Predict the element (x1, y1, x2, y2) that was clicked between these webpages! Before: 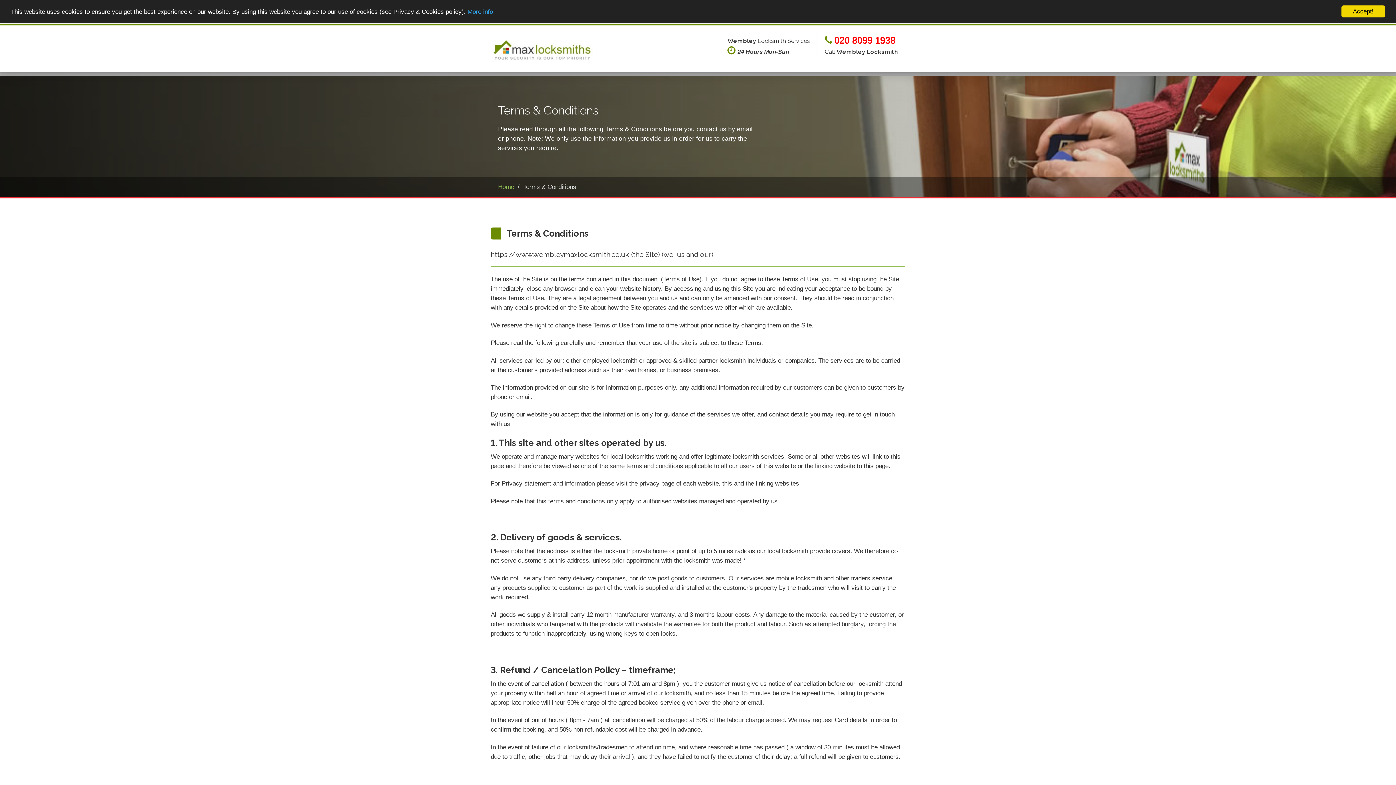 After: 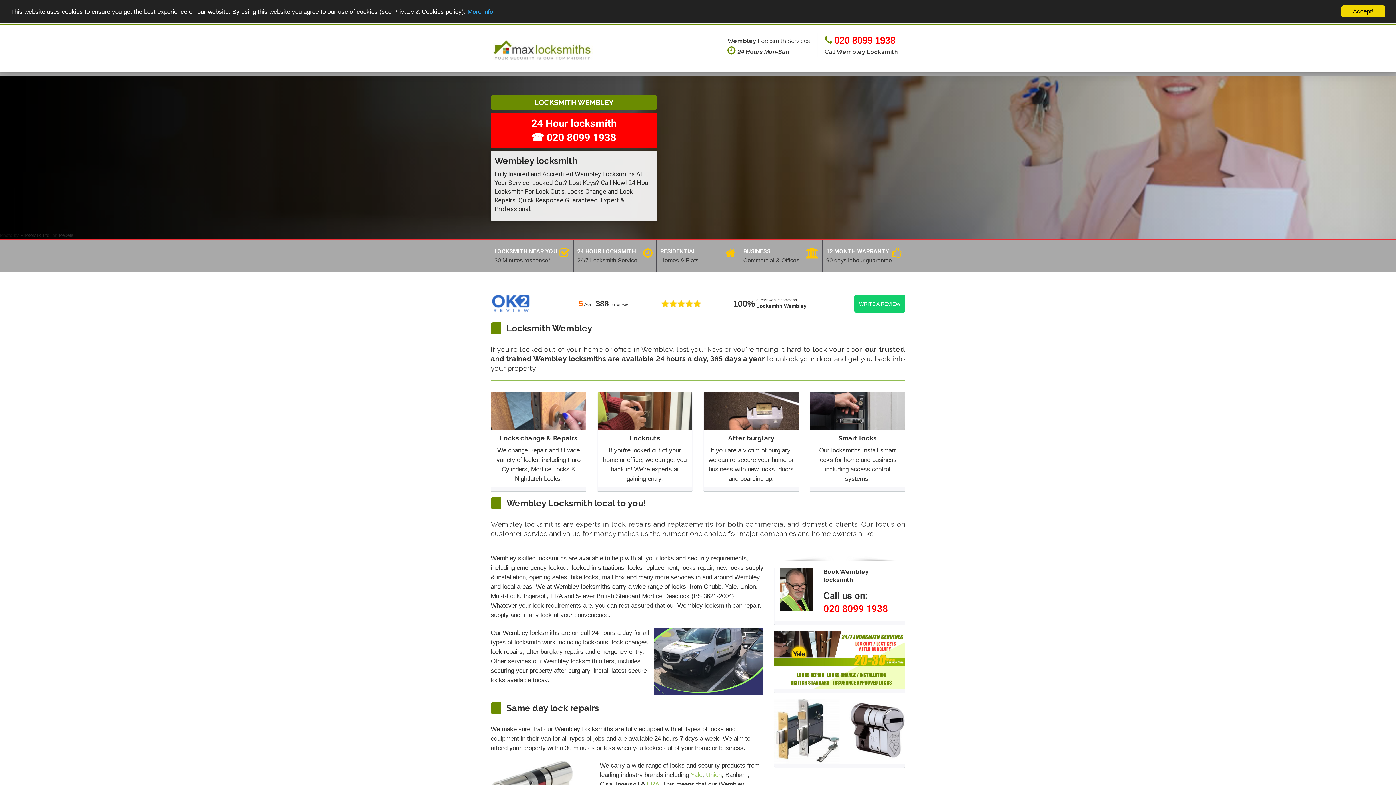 Action: bbox: (498, 183, 514, 190) label: Home